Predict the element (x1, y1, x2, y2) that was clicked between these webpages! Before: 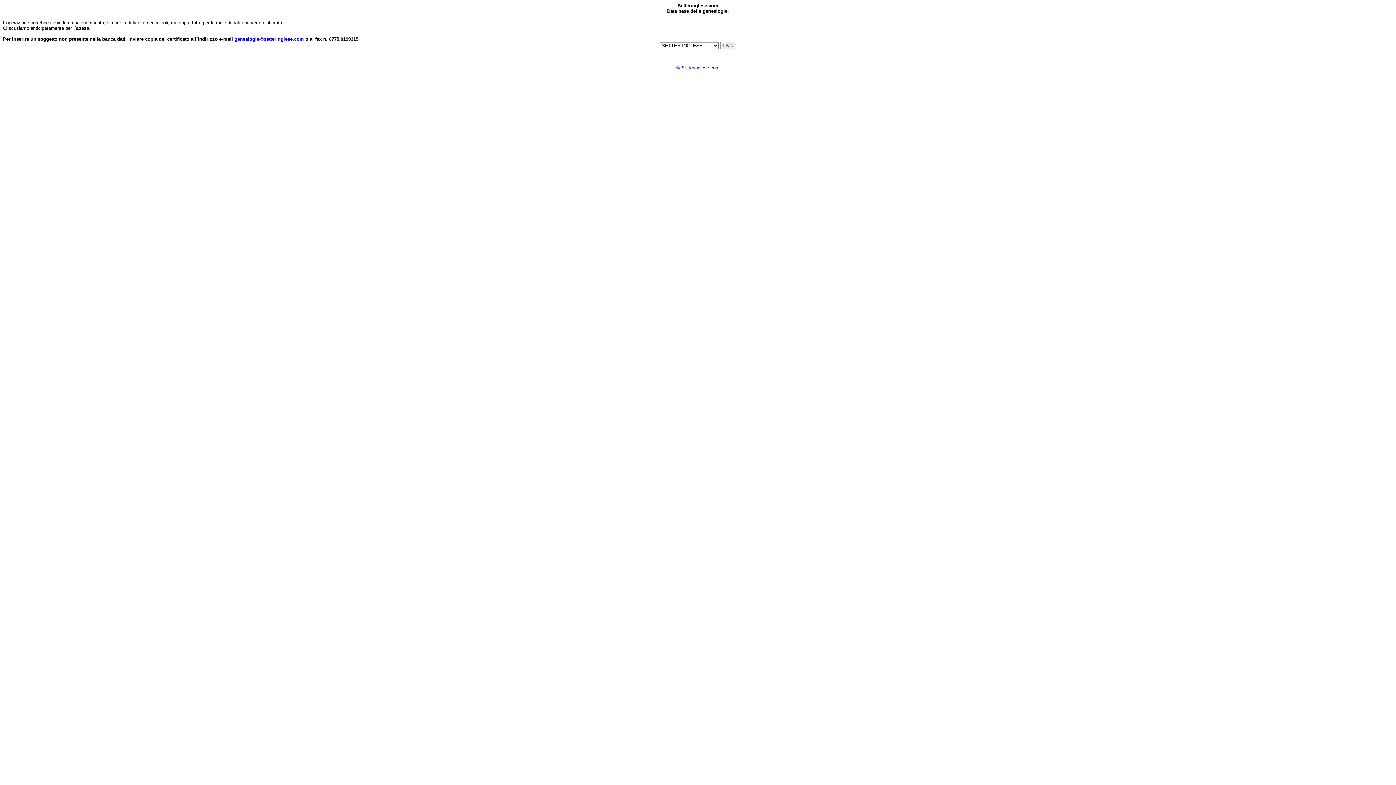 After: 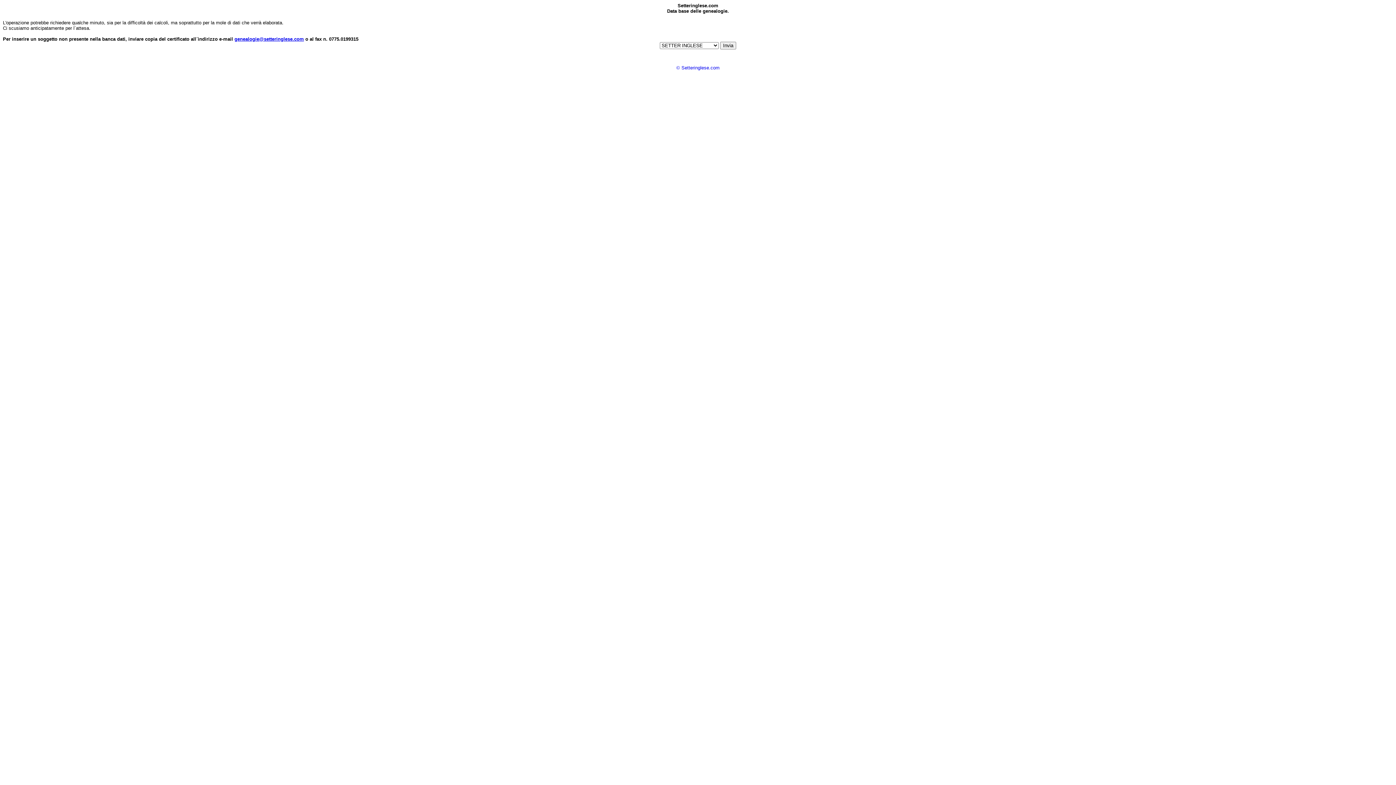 Action: bbox: (234, 36, 304, 41) label: genealogie@setteringlese.com